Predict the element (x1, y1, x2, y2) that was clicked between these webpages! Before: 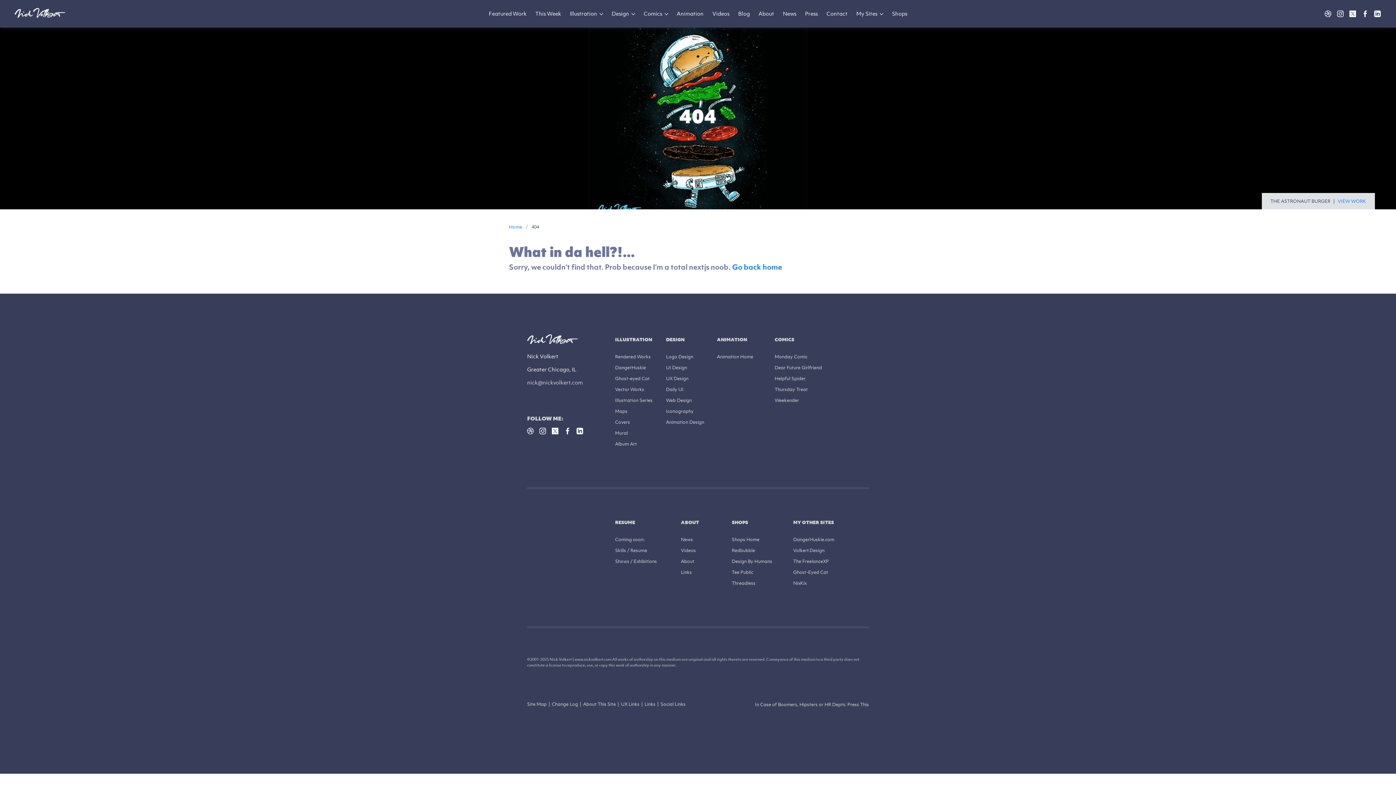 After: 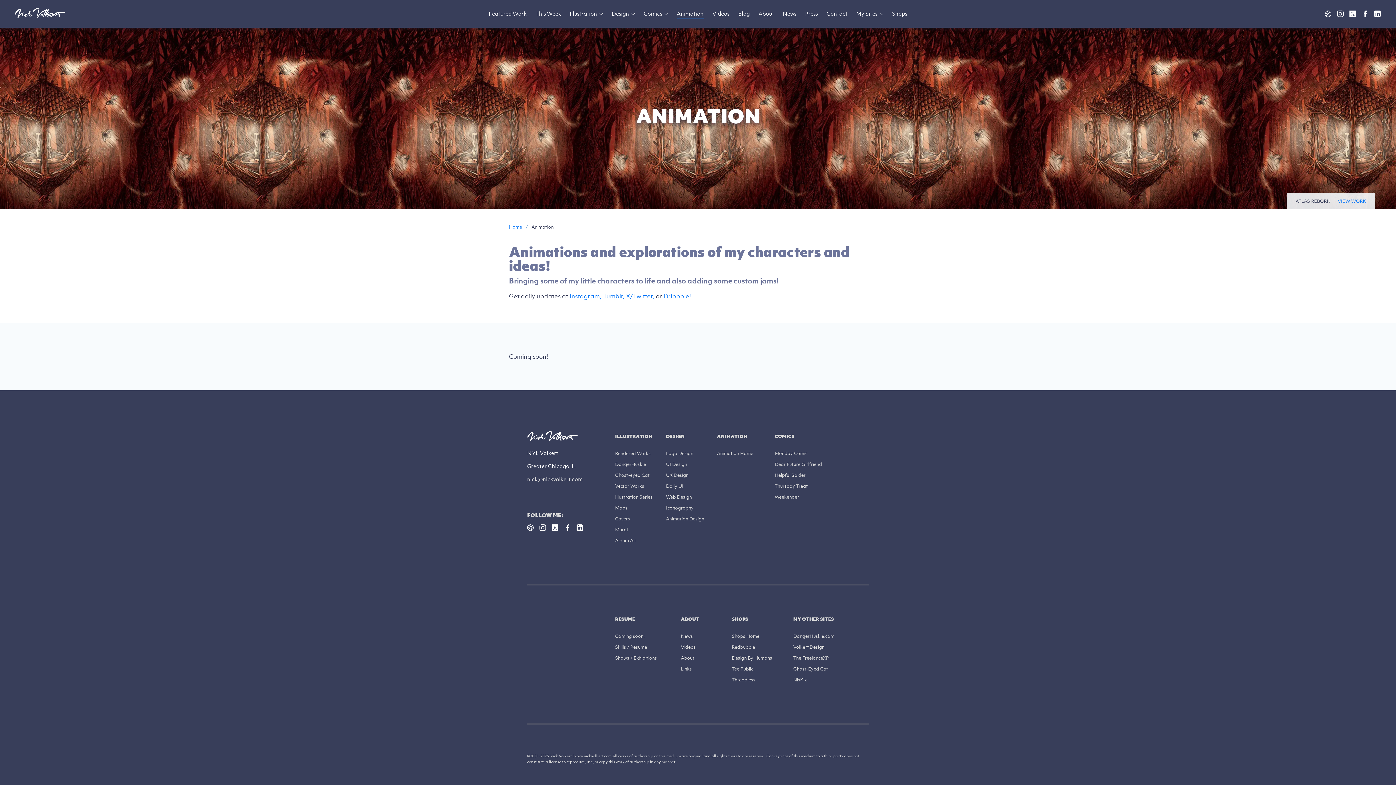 Action: bbox: (717, 336, 747, 342) label: ANIMATION